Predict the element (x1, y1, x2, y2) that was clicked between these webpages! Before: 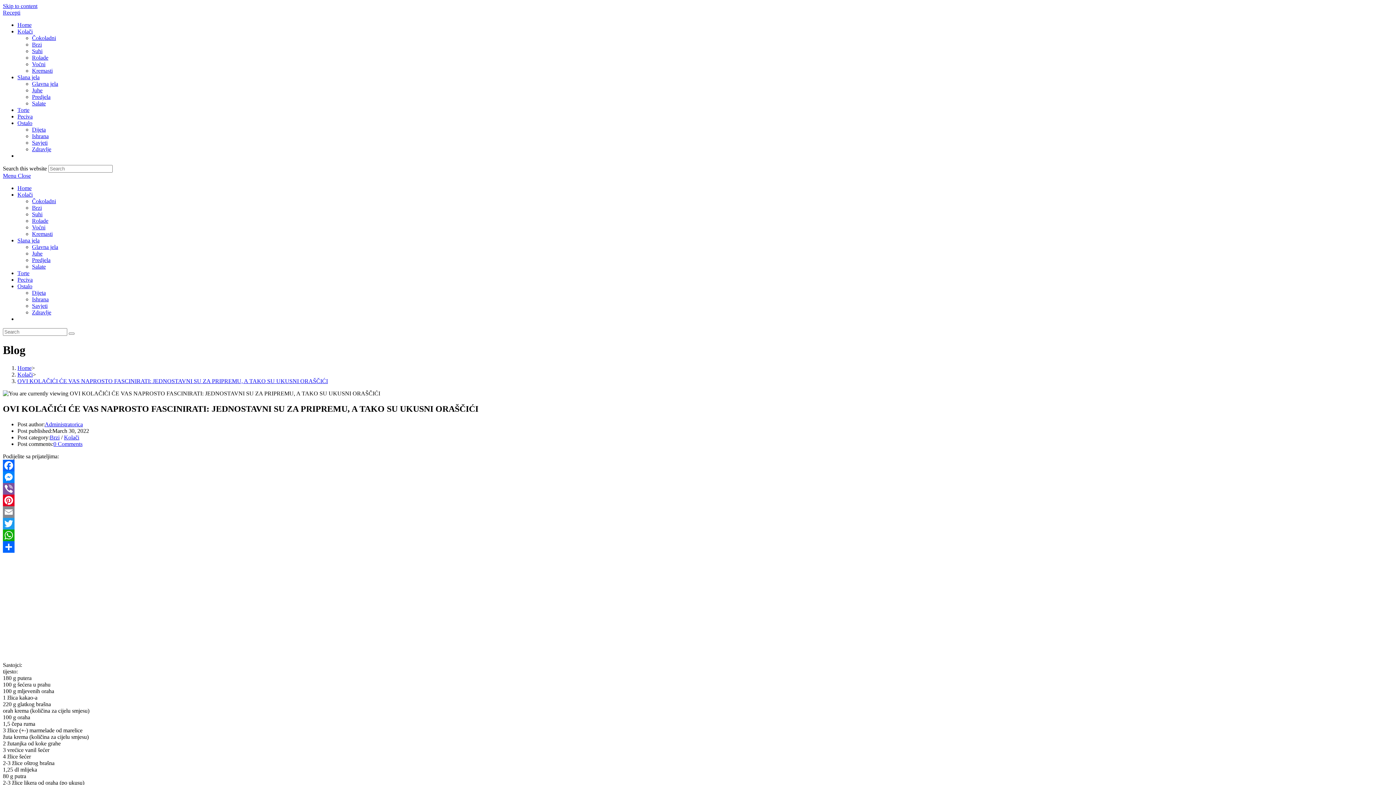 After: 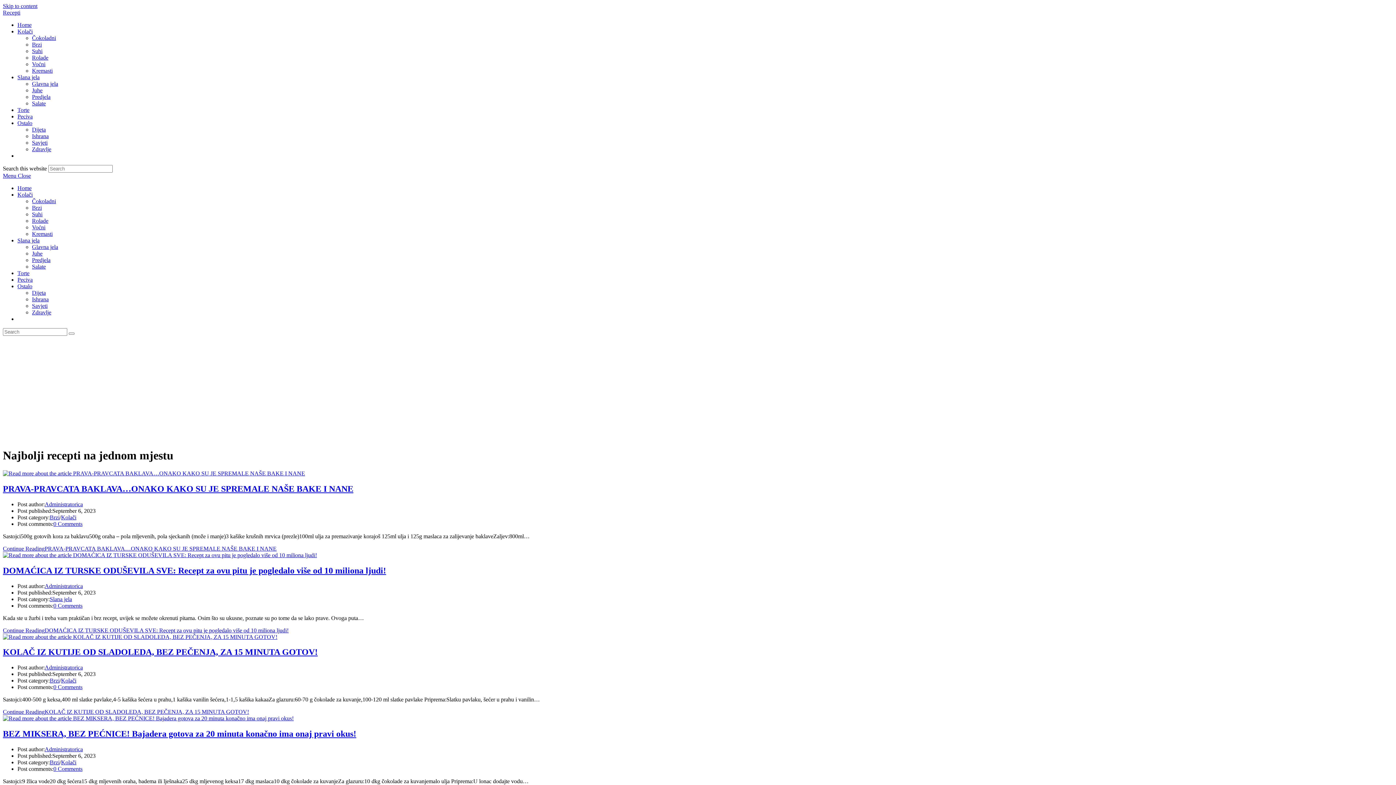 Action: label: Home bbox: (17, 365, 31, 371)